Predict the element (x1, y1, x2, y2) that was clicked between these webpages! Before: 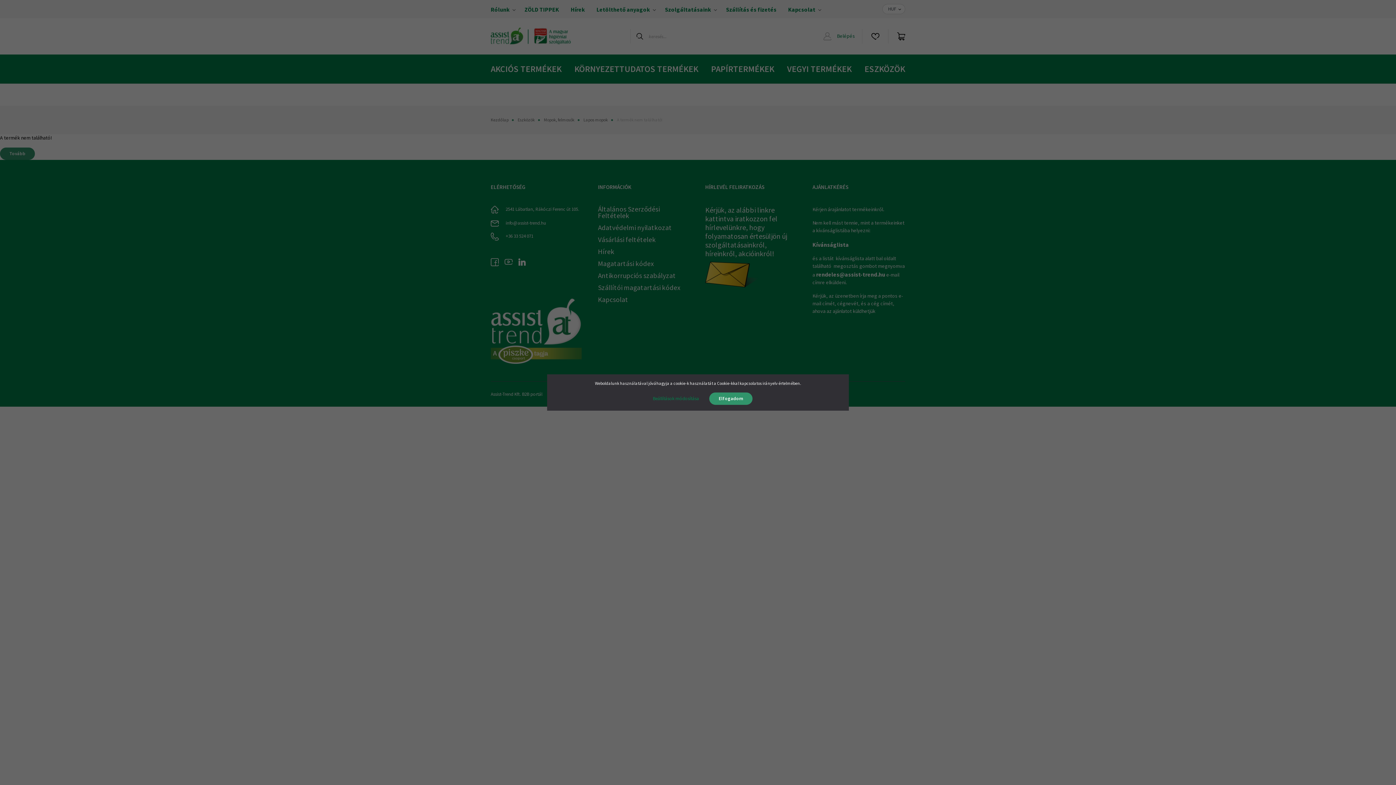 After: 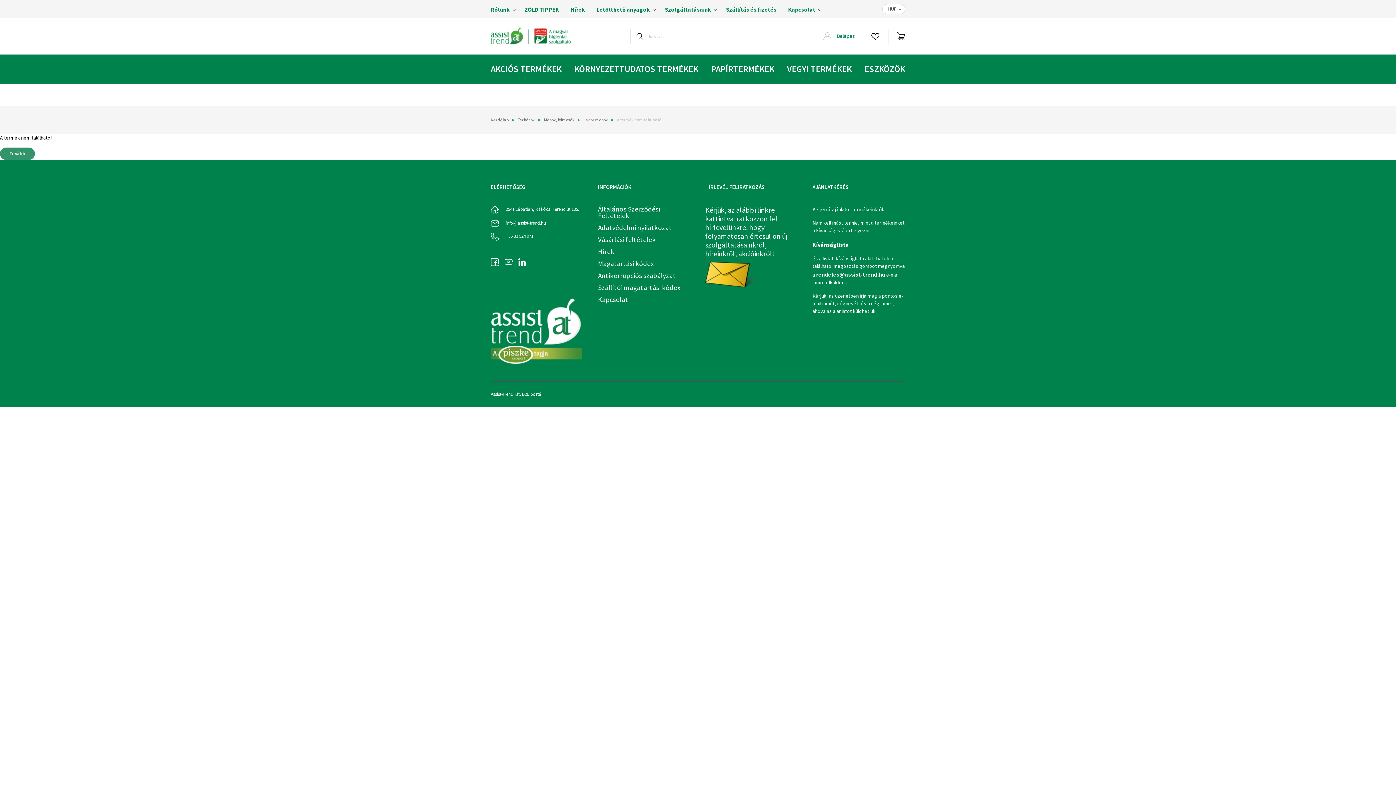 Action: label: Elfogadom bbox: (709, 392, 752, 405)